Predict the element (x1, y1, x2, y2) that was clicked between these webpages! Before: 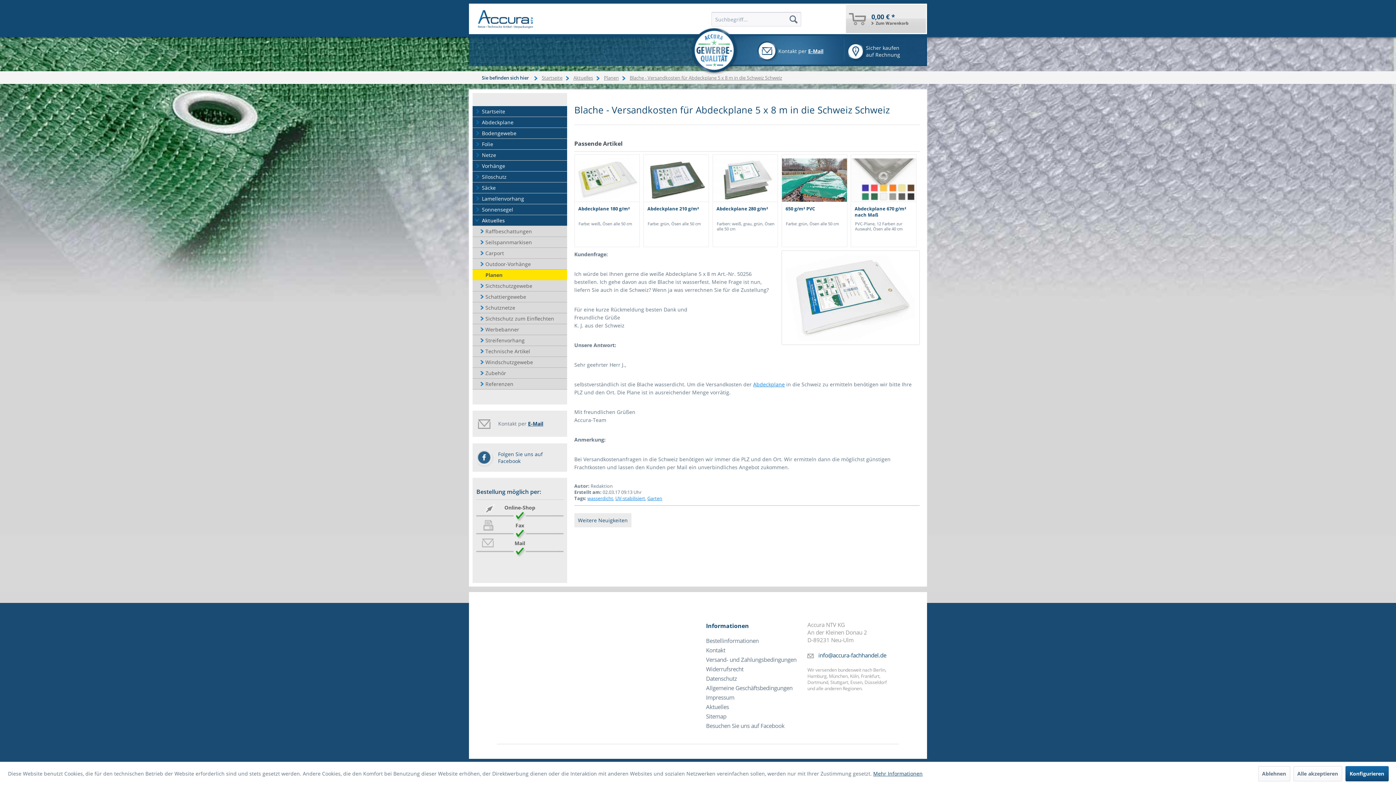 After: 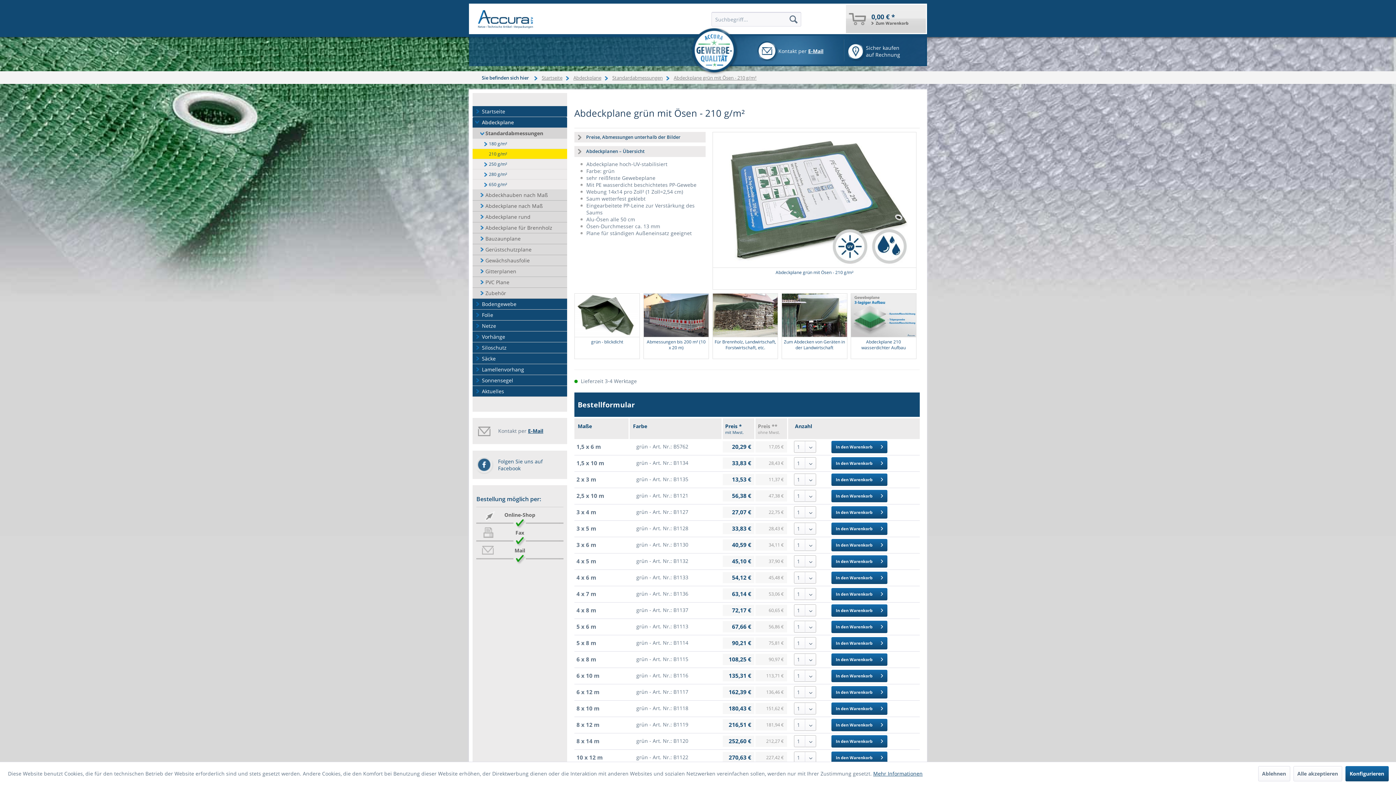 Action: label: Abdeckplane 210 g/m² bbox: (643, 205, 708, 221)